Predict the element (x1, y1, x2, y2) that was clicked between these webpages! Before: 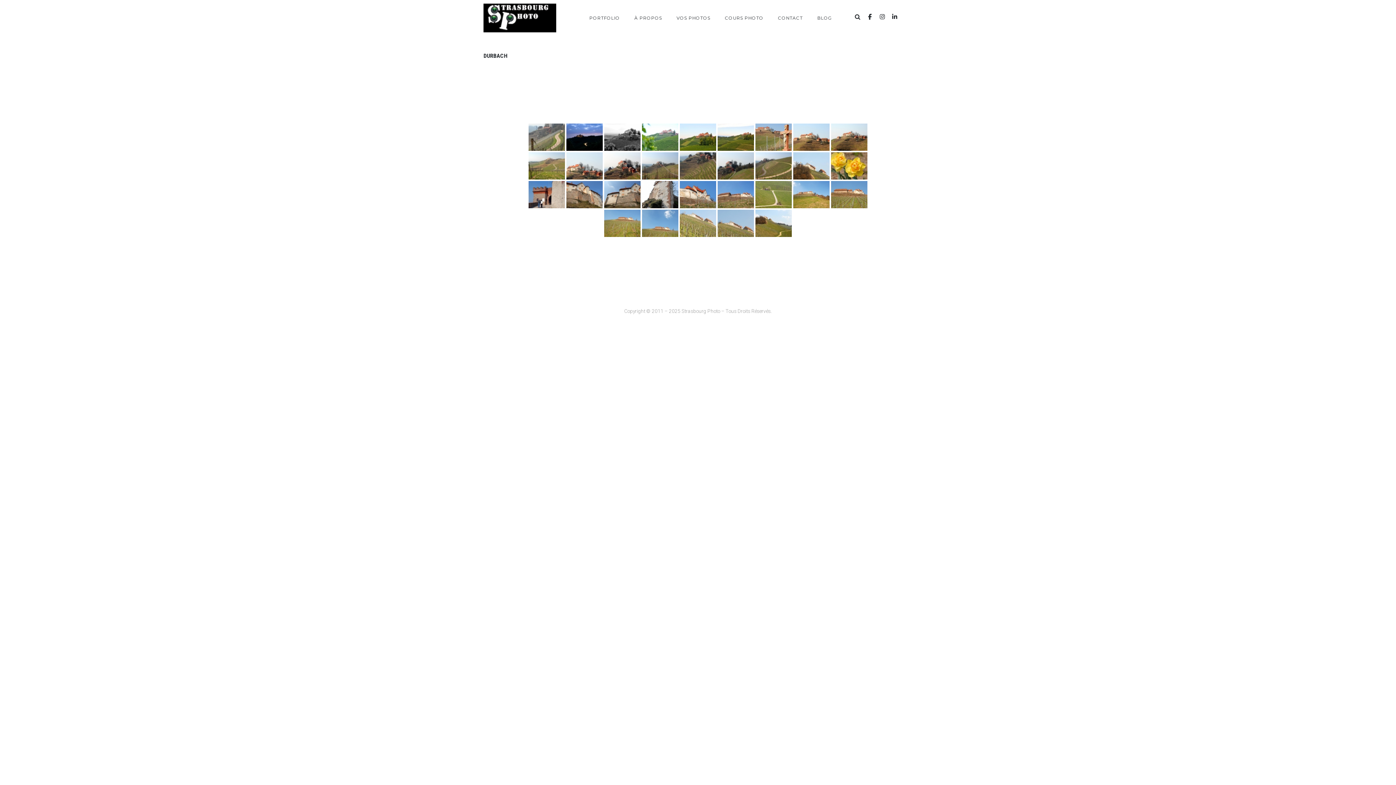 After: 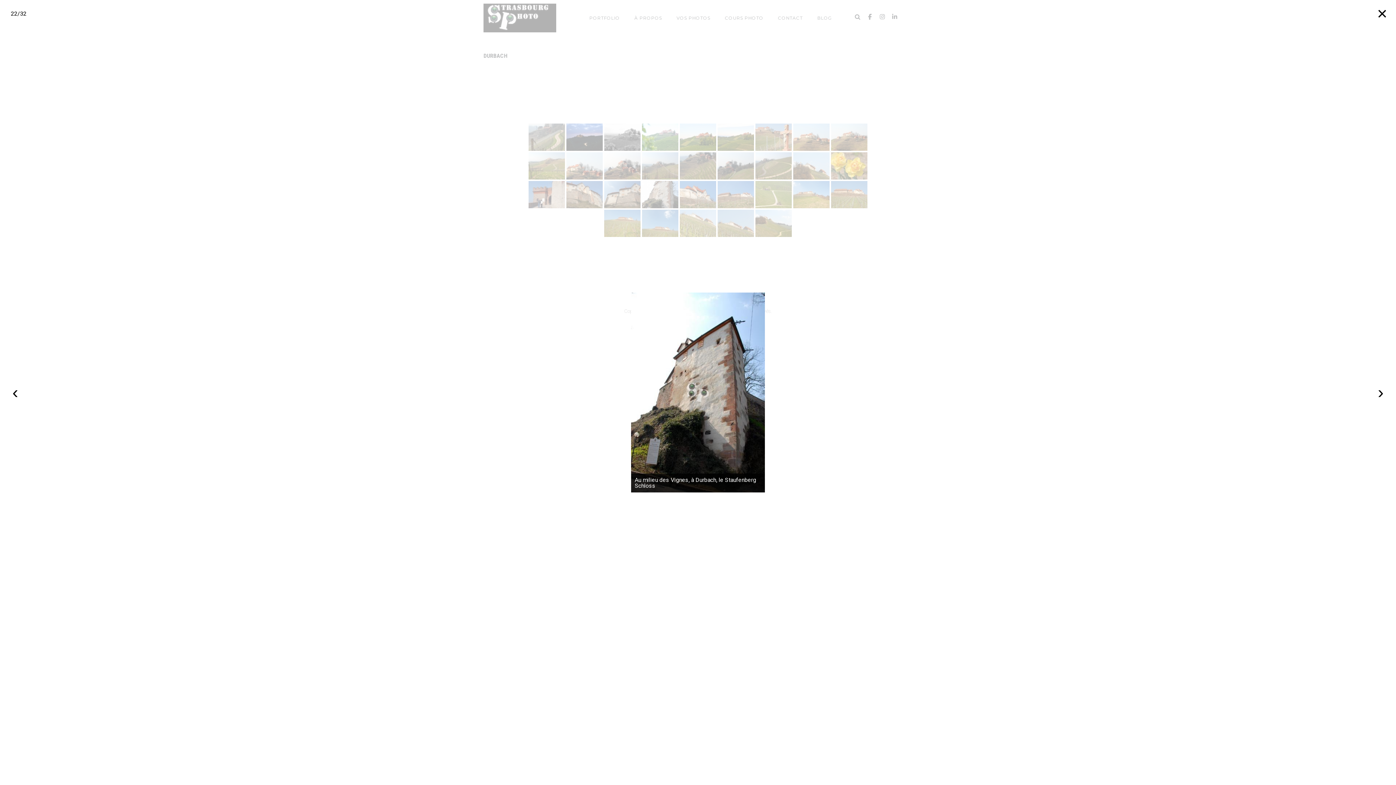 Action: bbox: (642, 181, 678, 208)